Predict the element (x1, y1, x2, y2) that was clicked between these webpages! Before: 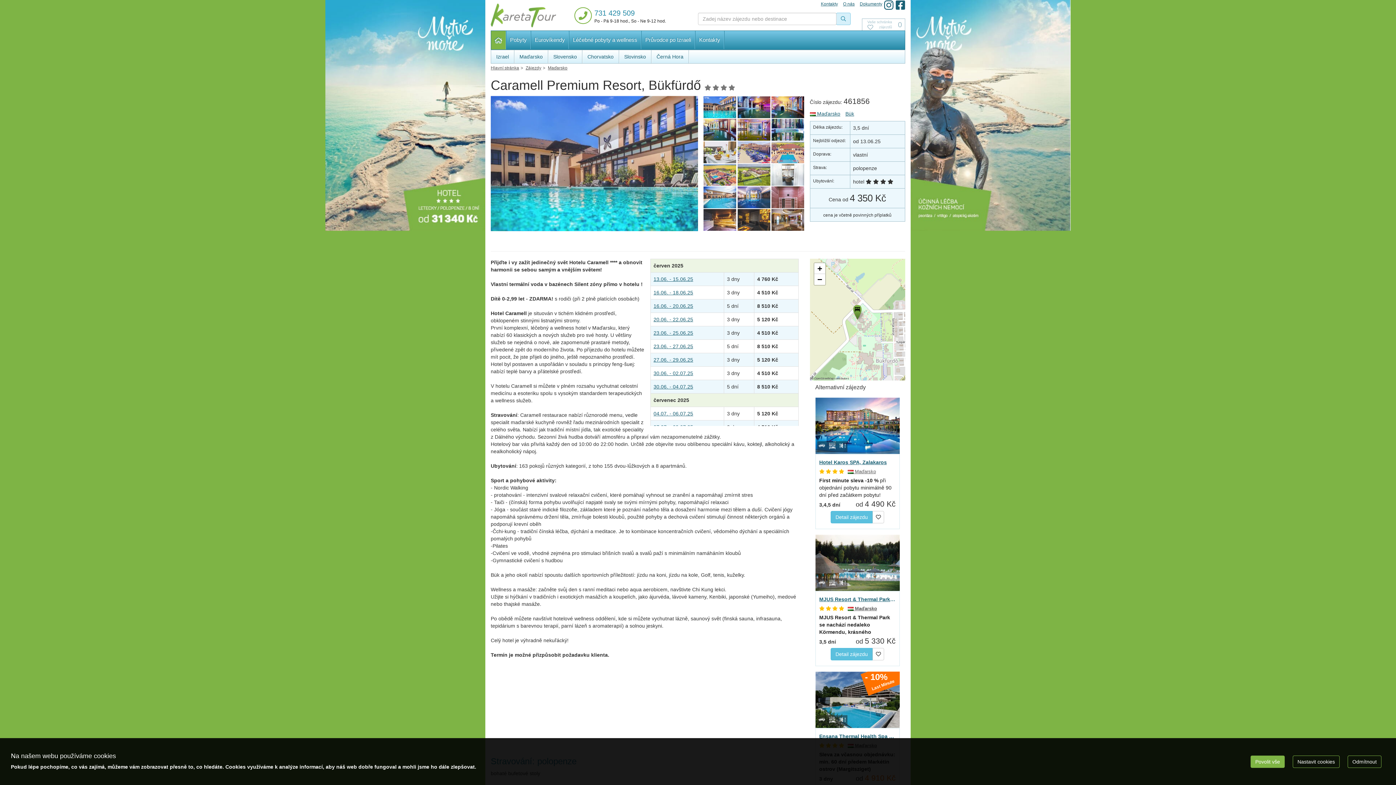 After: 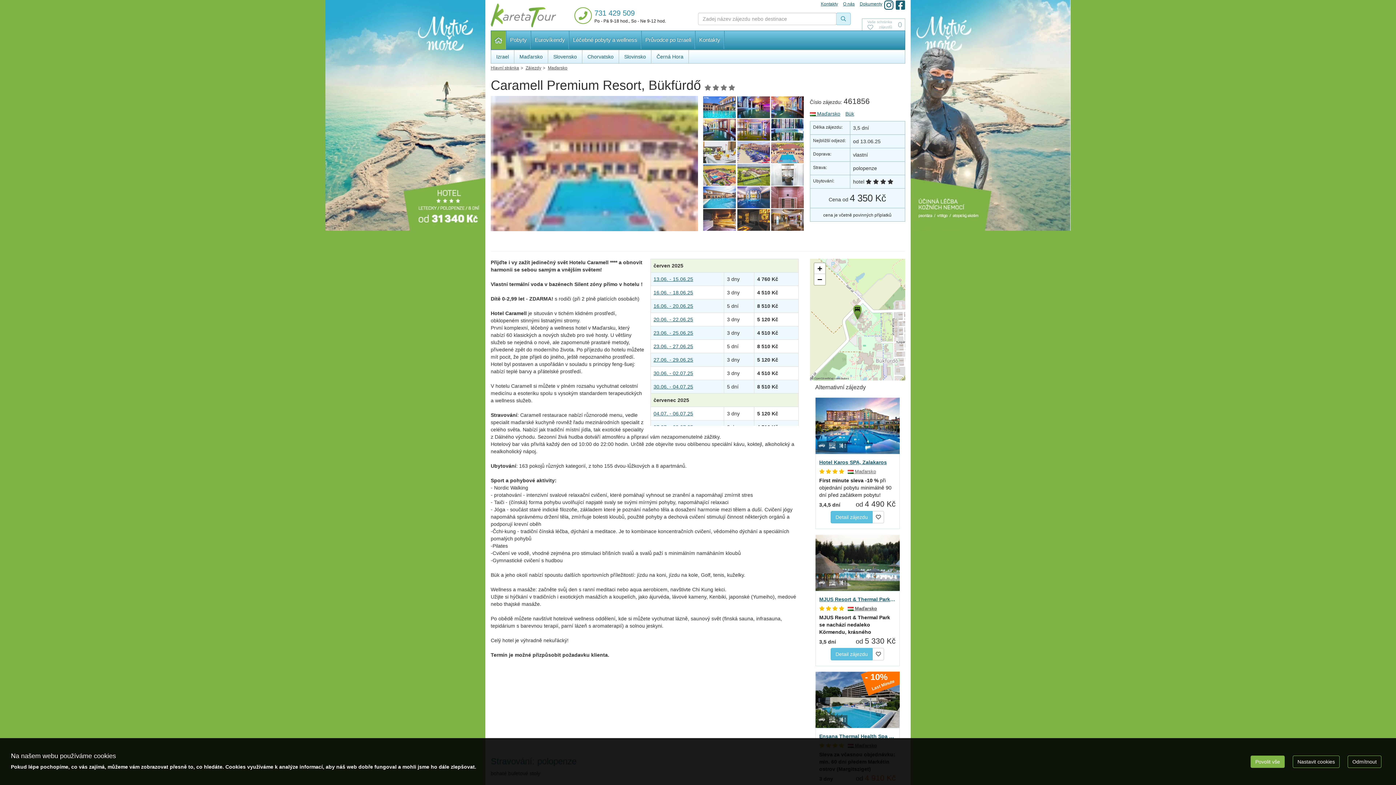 Action: bbox: (771, 141, 804, 163)